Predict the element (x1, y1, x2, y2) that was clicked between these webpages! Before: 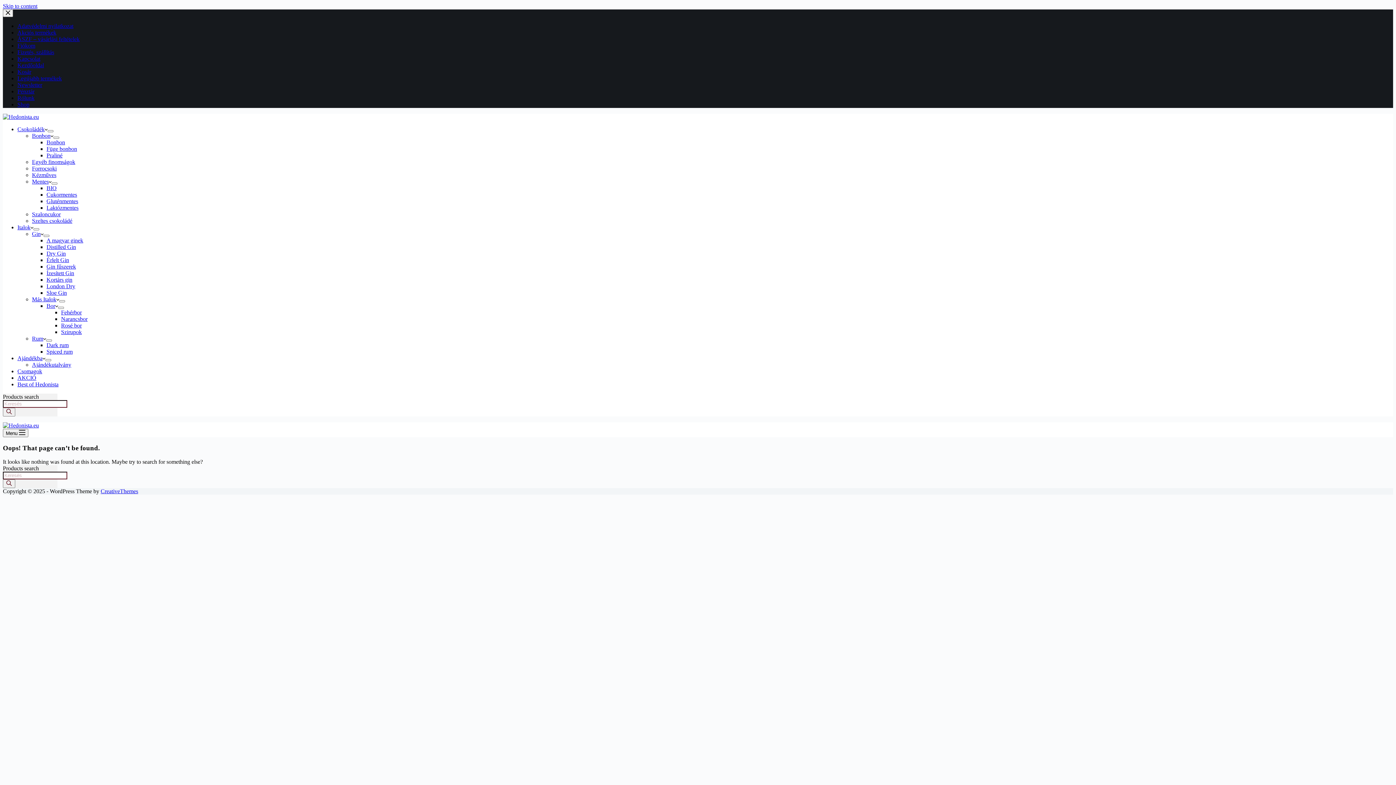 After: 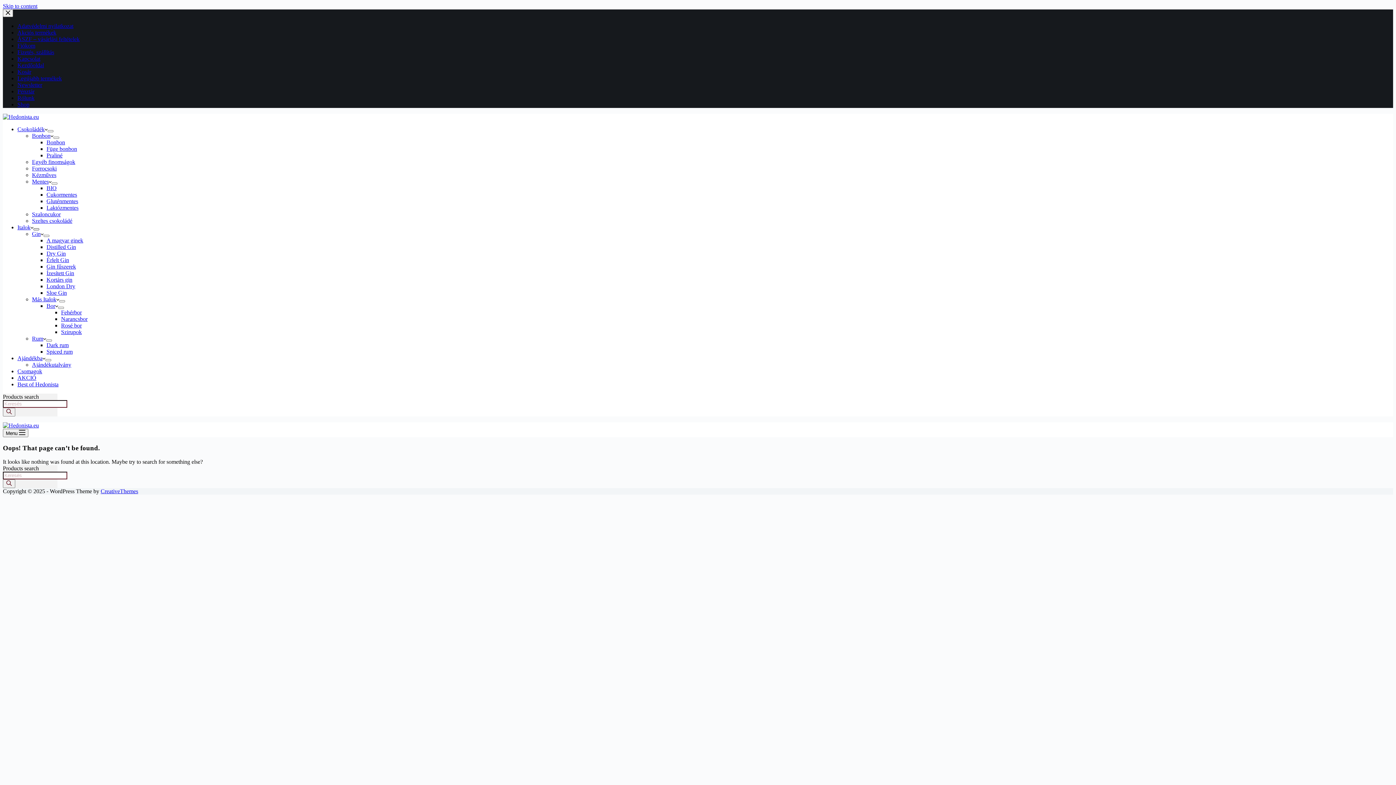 Action: label: Expand dropdown menu bbox: (33, 228, 39, 230)